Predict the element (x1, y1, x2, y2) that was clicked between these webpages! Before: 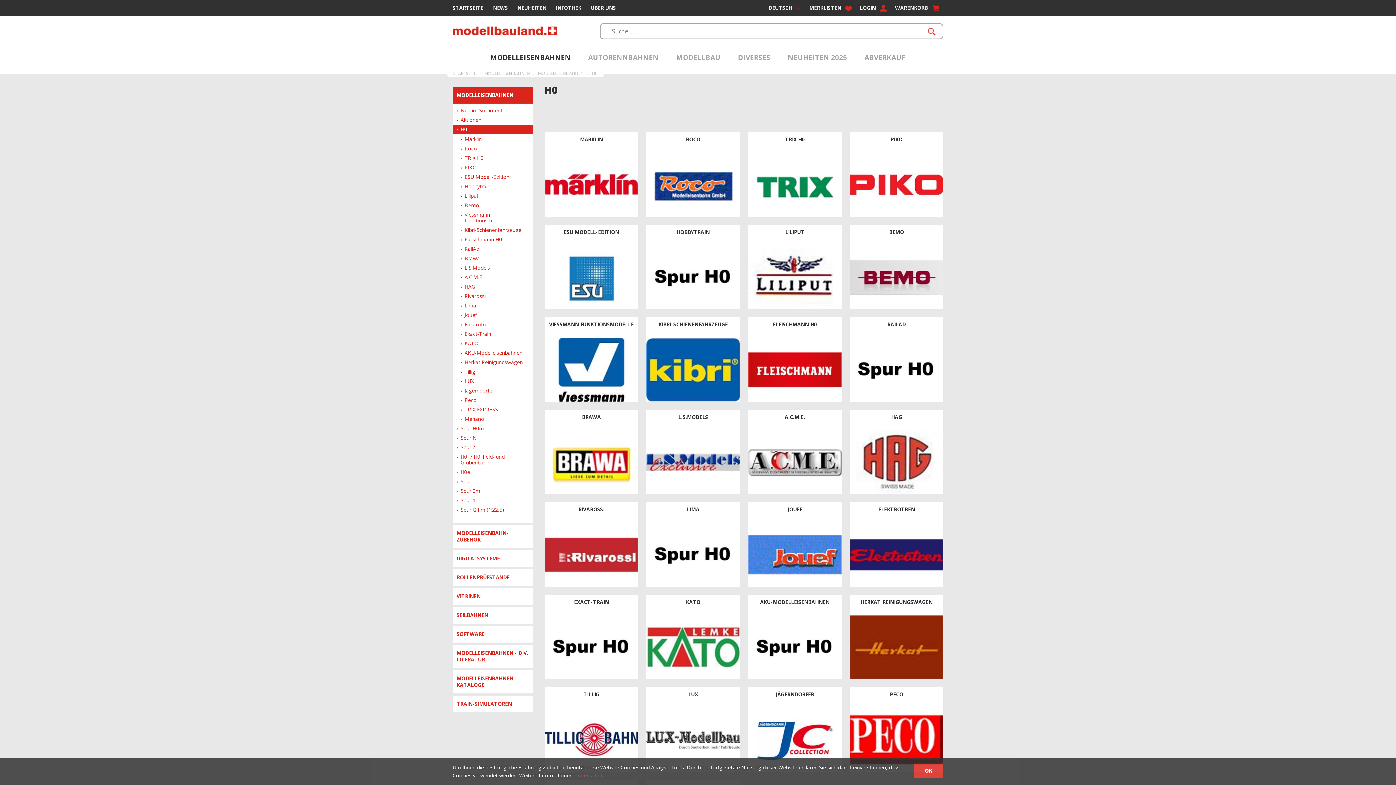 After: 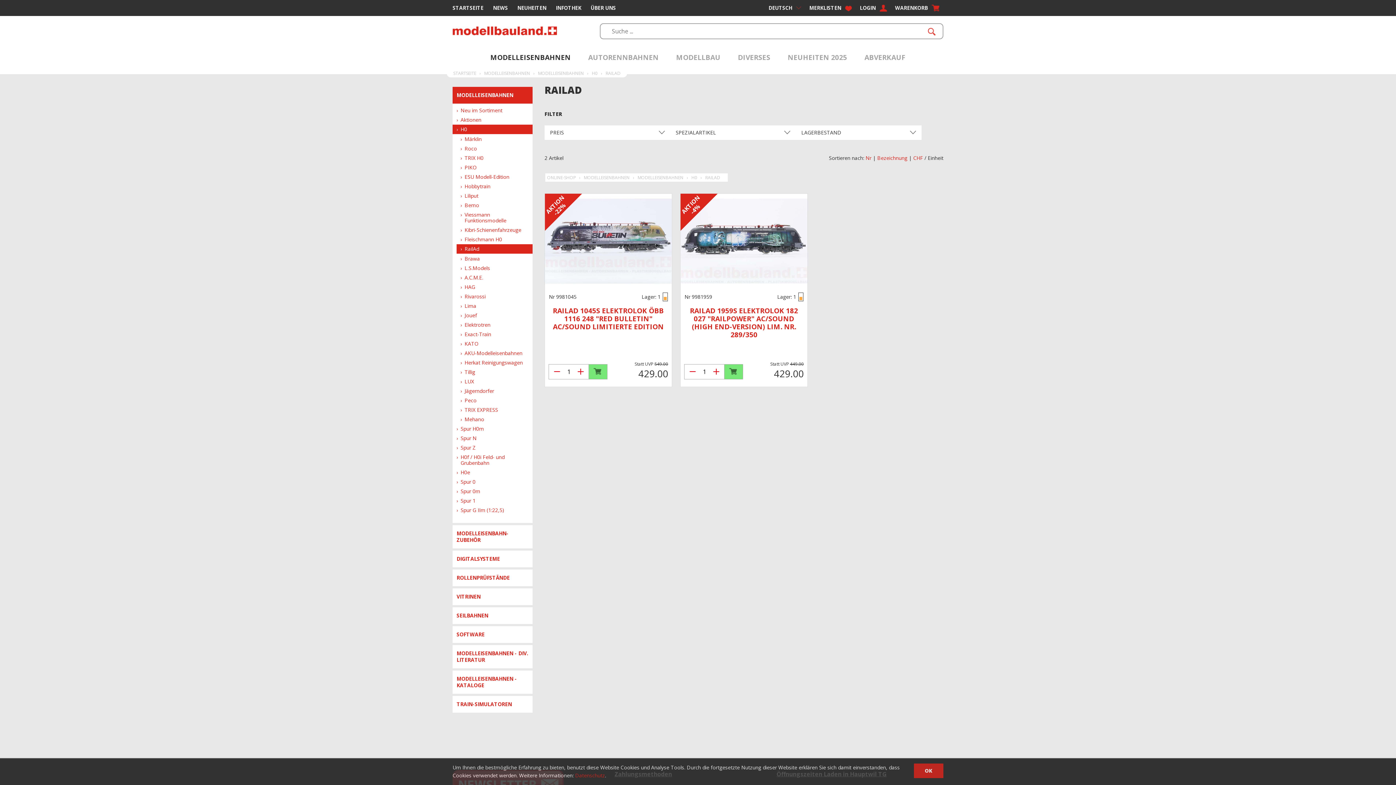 Action: bbox: (849, 317, 943, 402) label: RAILAD